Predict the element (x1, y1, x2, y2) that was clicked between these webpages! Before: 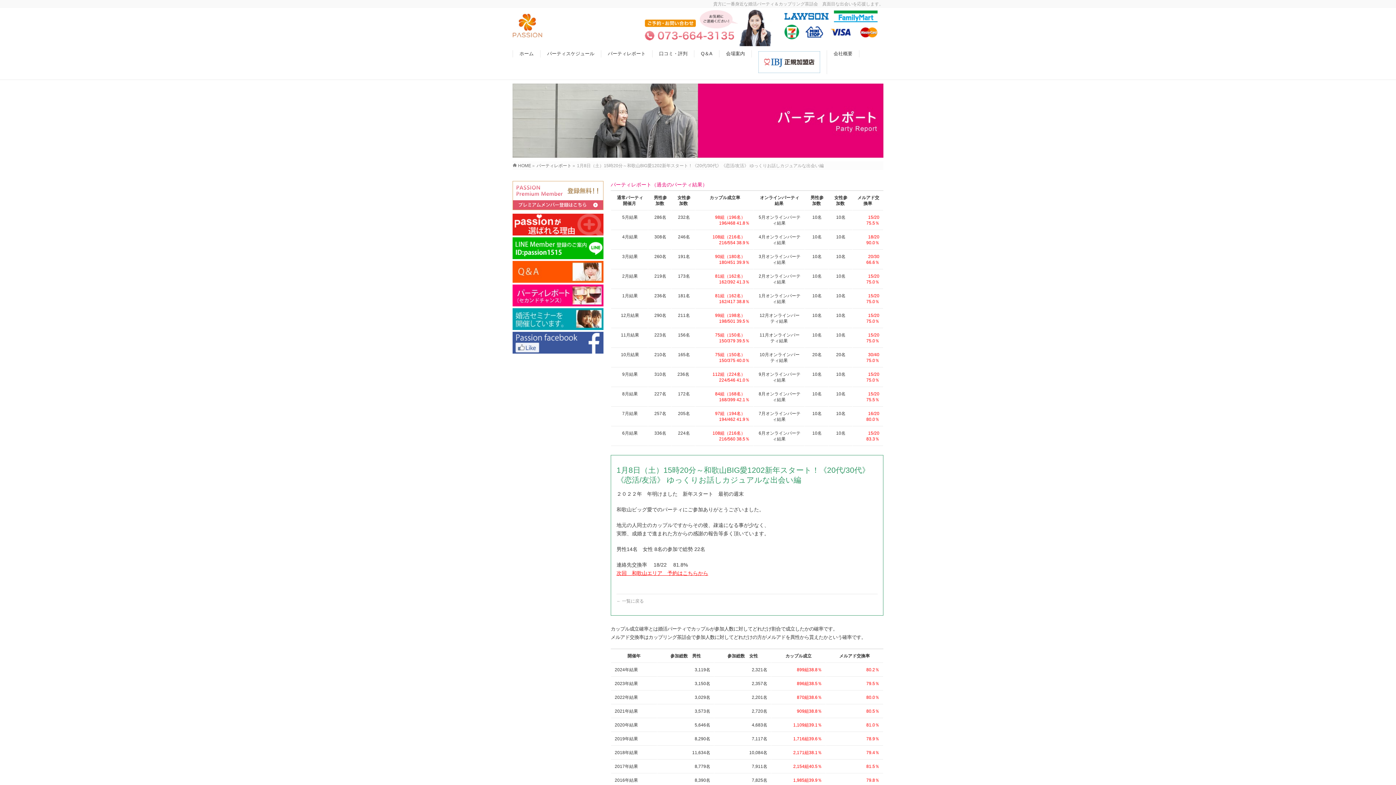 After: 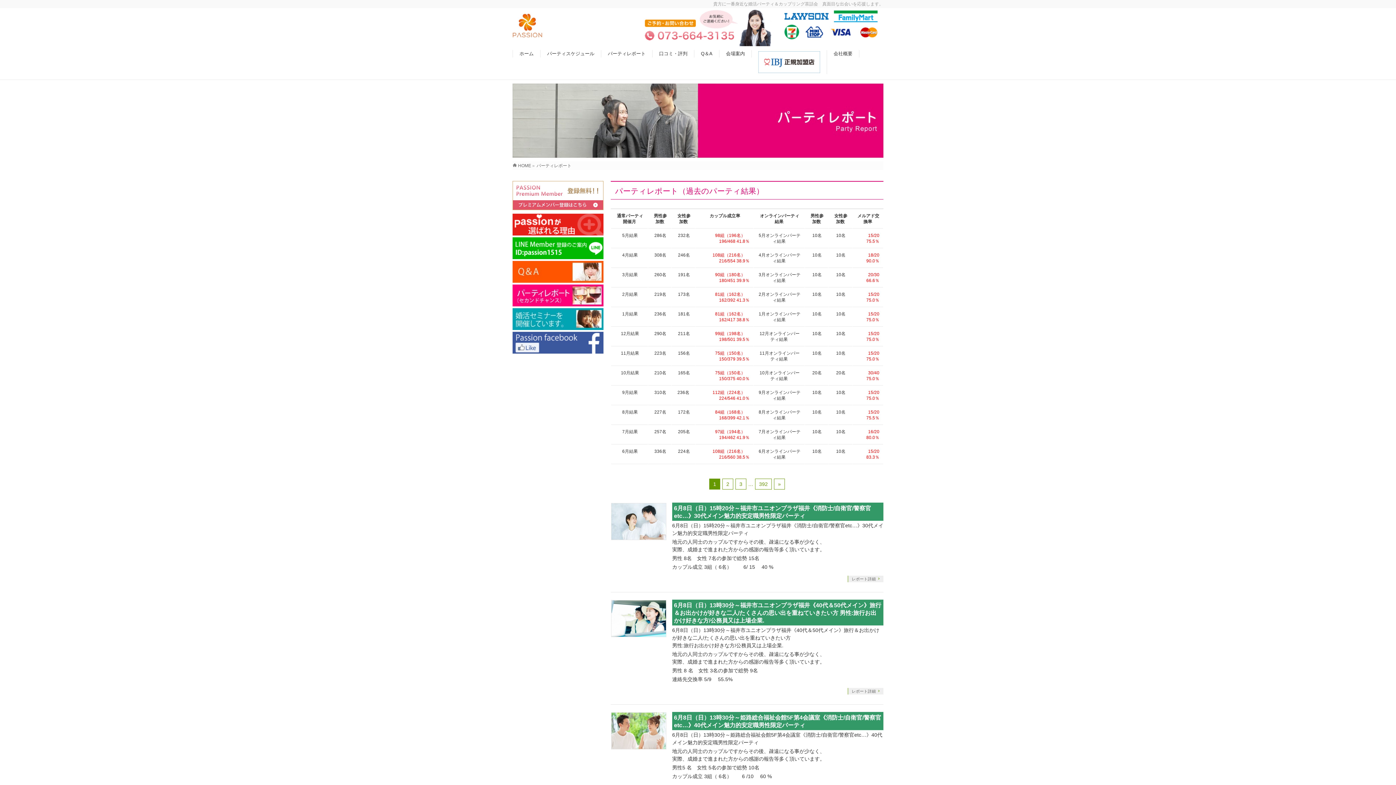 Action: bbox: (601, 50, 652, 57) label: パーティレポート